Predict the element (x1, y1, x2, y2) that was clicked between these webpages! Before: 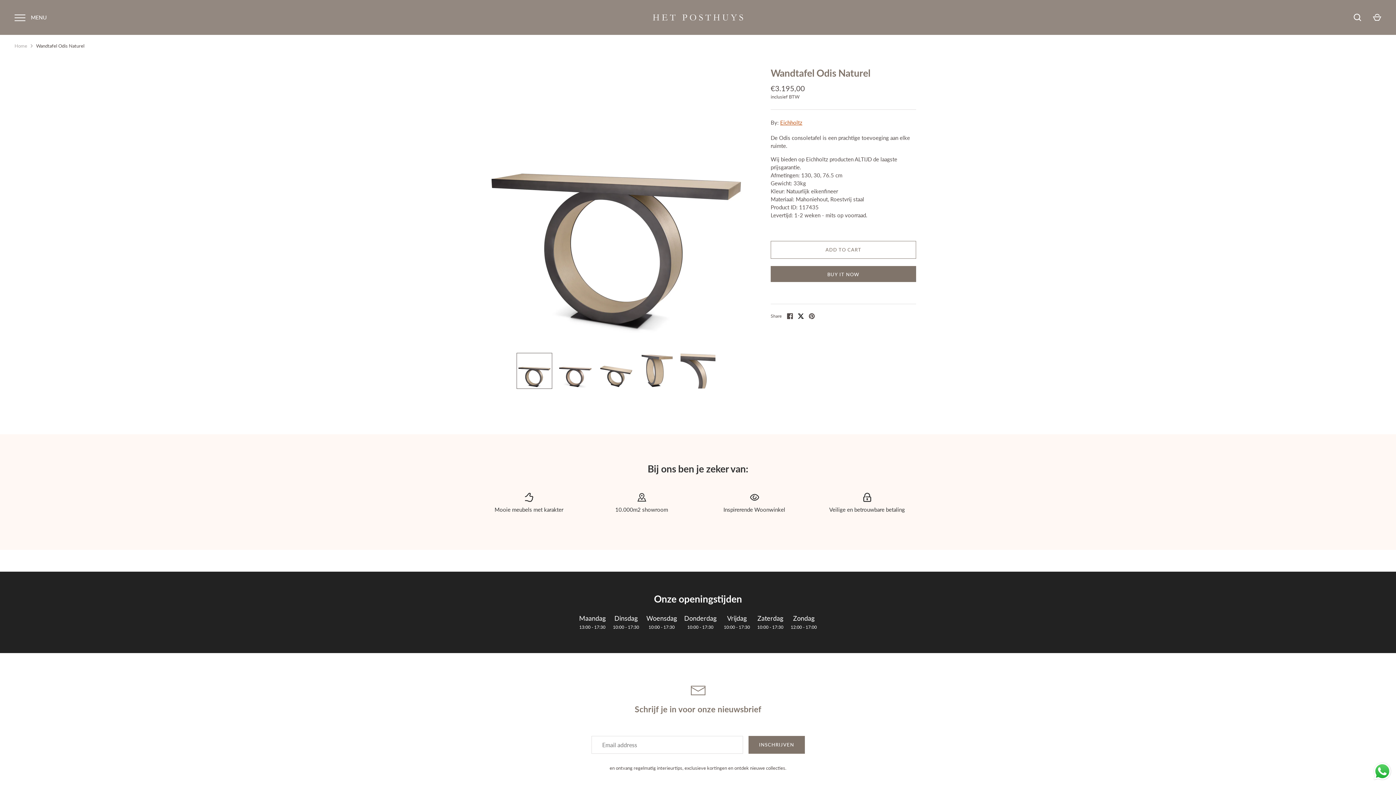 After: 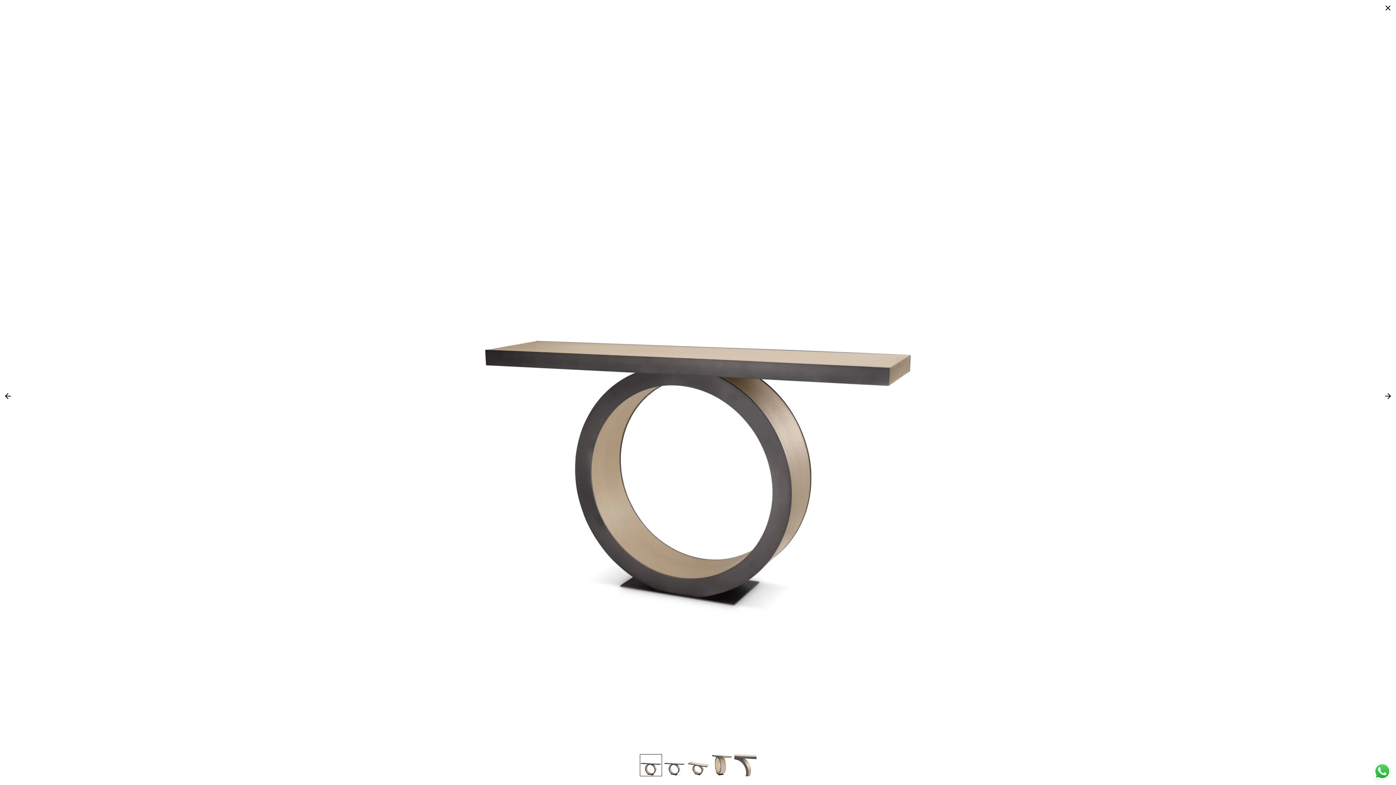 Action: bbox: (480, 67, 752, 340)